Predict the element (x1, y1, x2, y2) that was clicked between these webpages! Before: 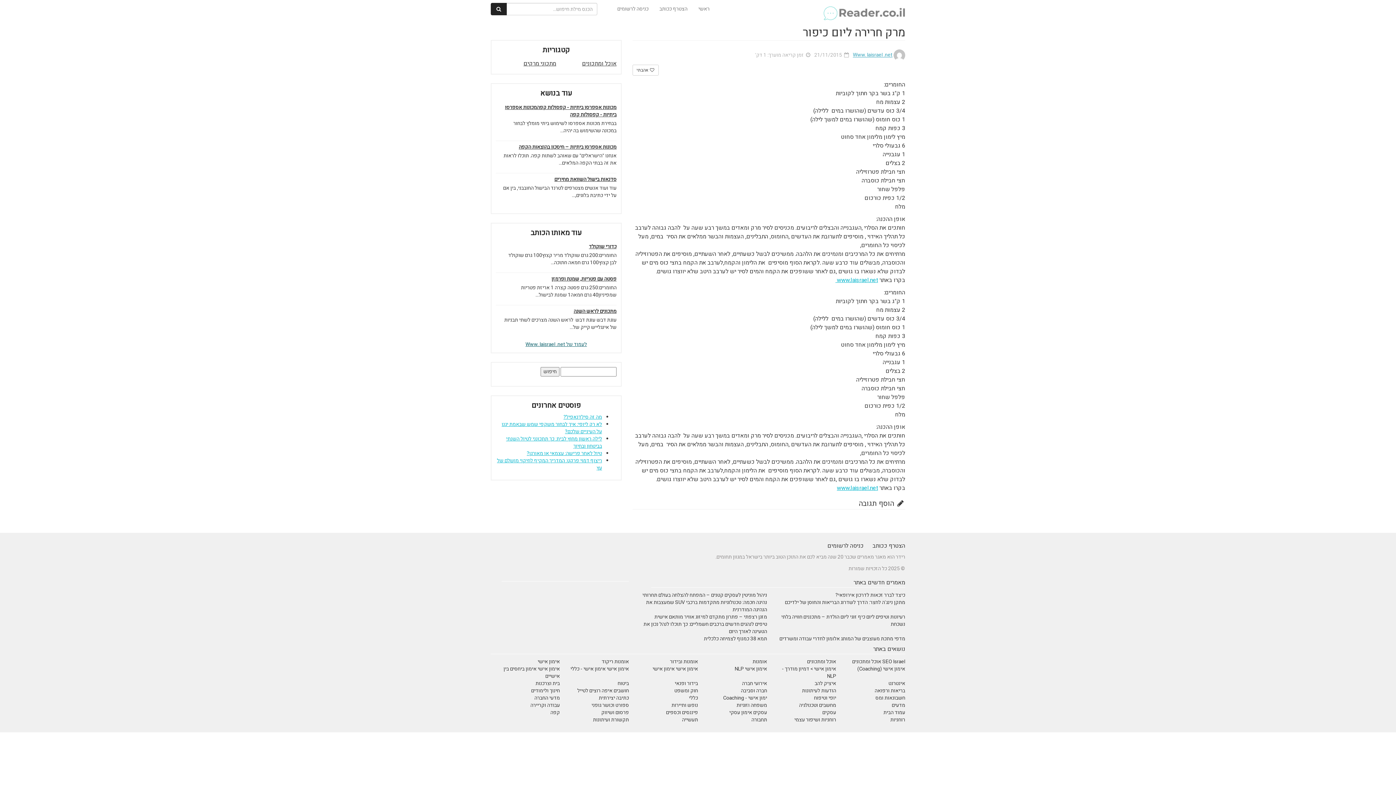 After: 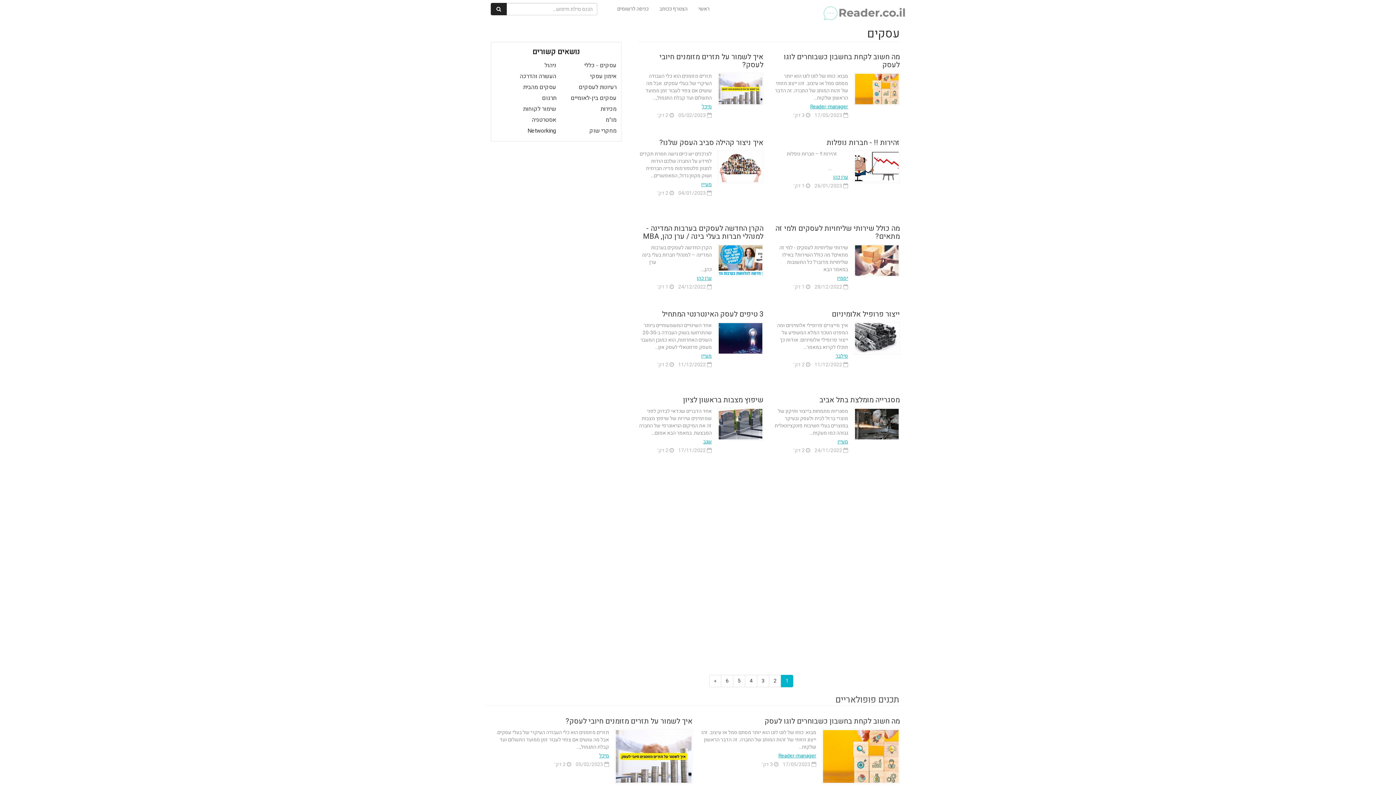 Action: bbox: (822, 709, 836, 716) label: עסקים